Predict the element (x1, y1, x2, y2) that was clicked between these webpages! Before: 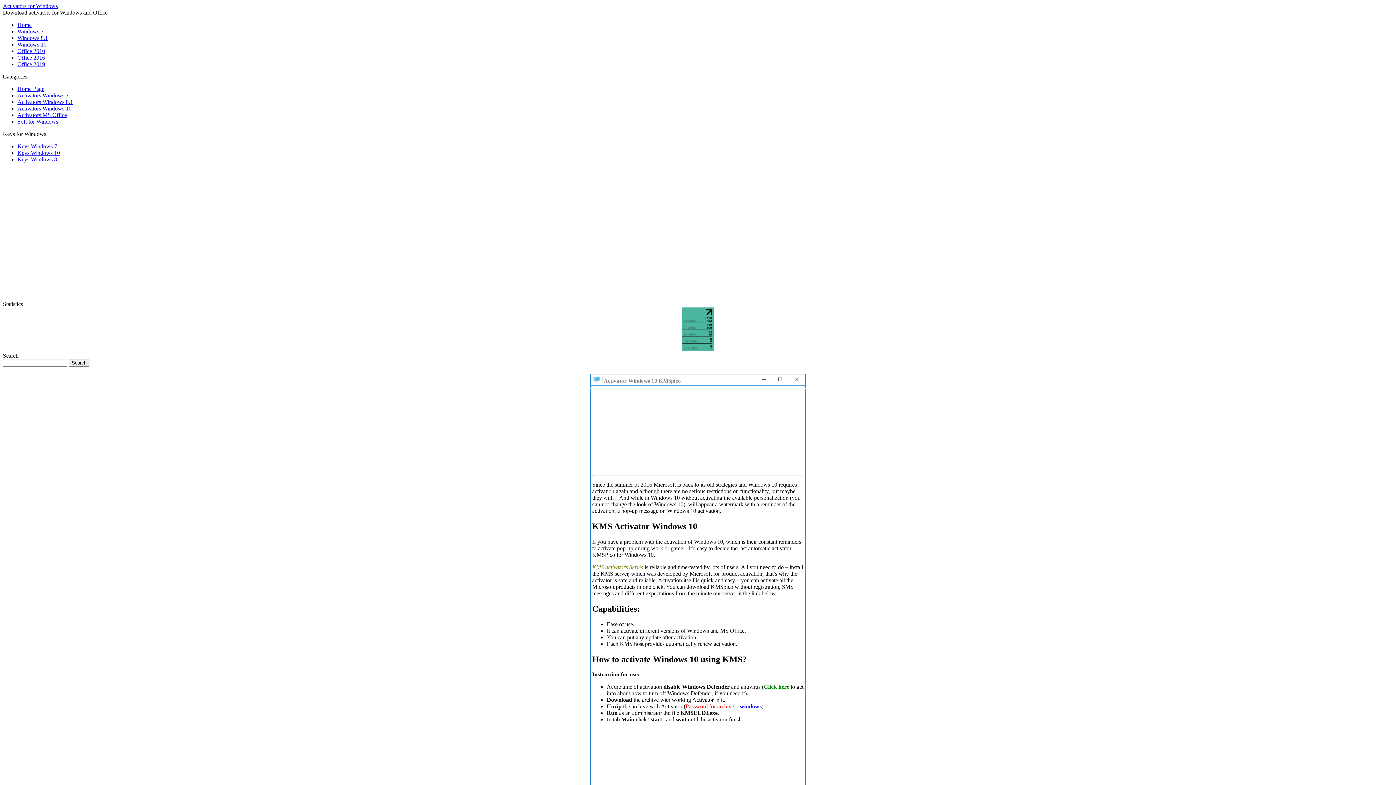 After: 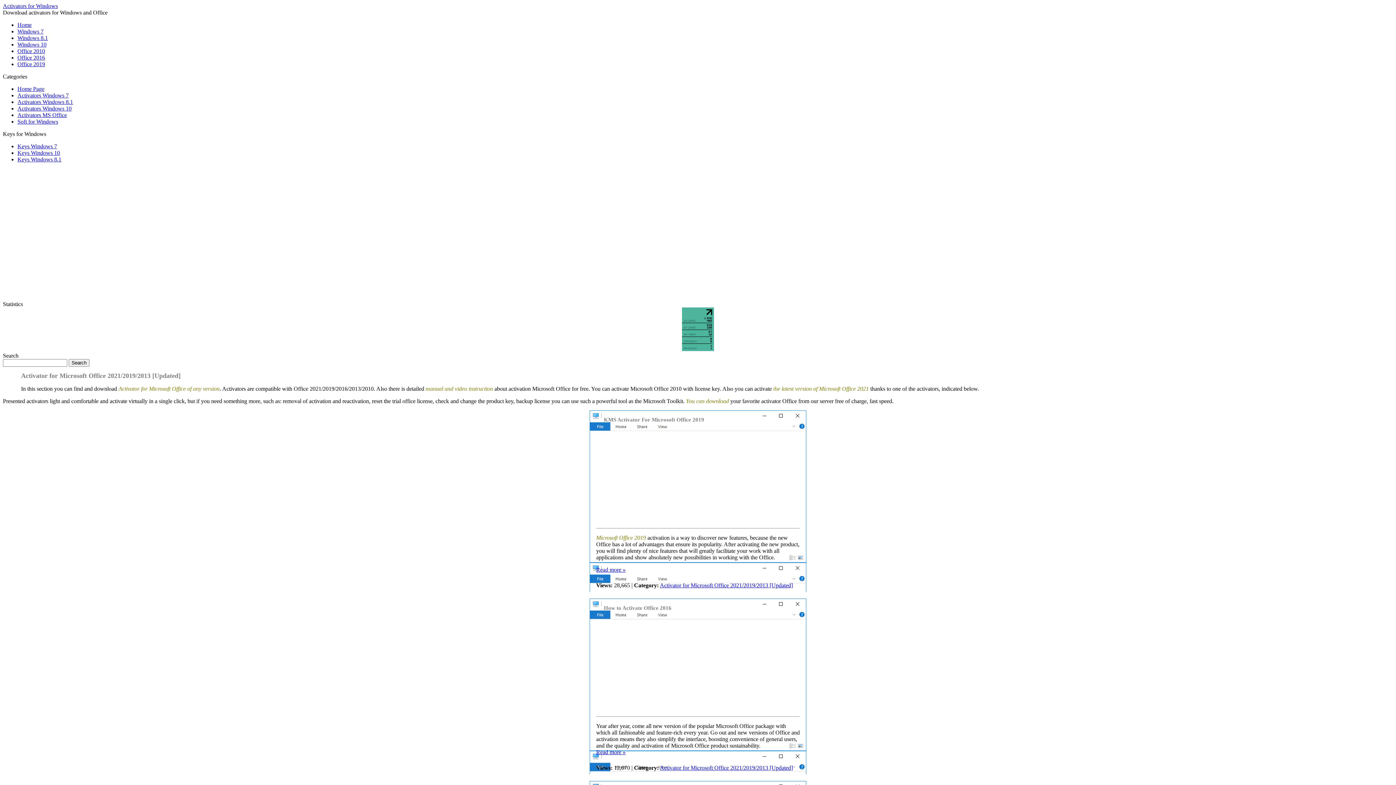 Action: bbox: (17, 112, 66, 118) label: Activators MS Office